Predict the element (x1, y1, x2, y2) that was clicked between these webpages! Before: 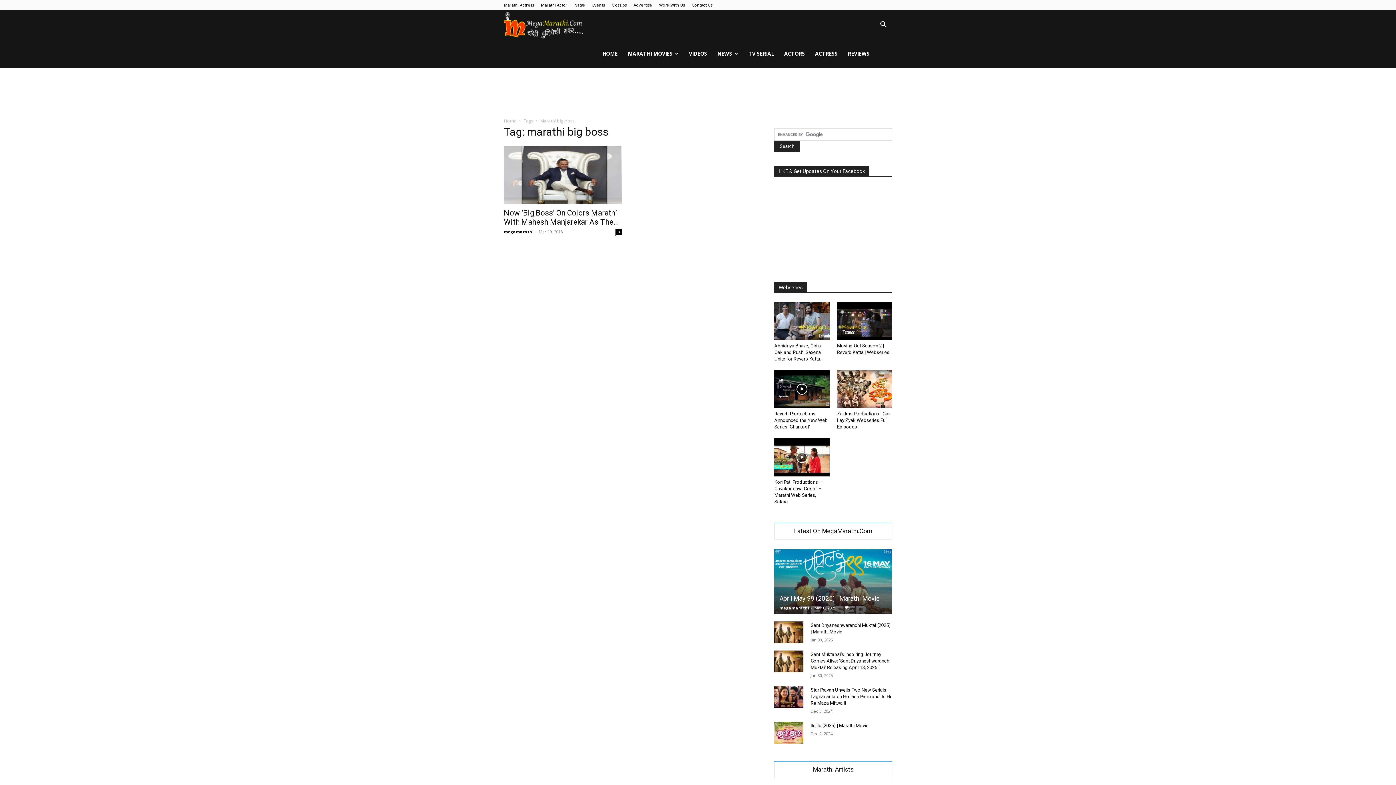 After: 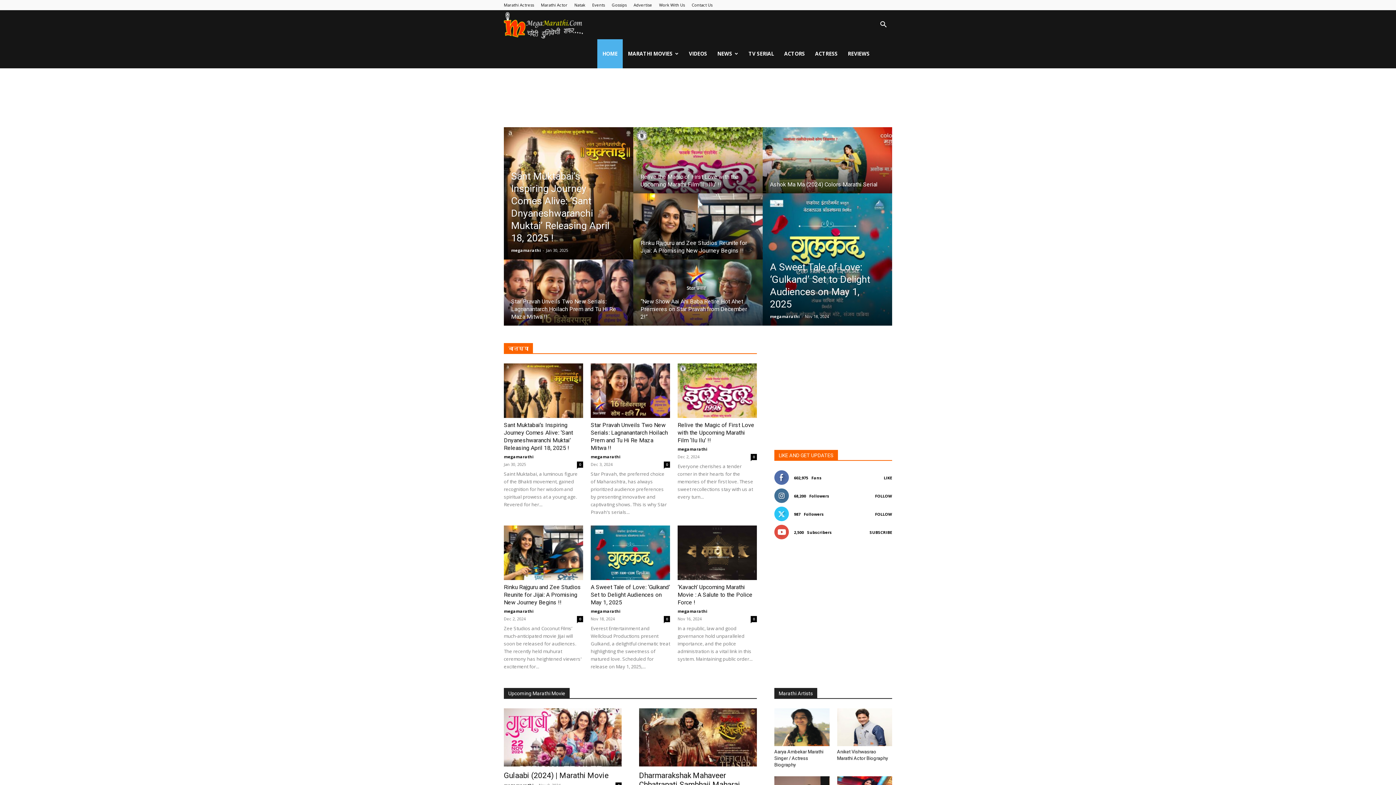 Action: bbox: (504, 10, 583, 39) label: Logo